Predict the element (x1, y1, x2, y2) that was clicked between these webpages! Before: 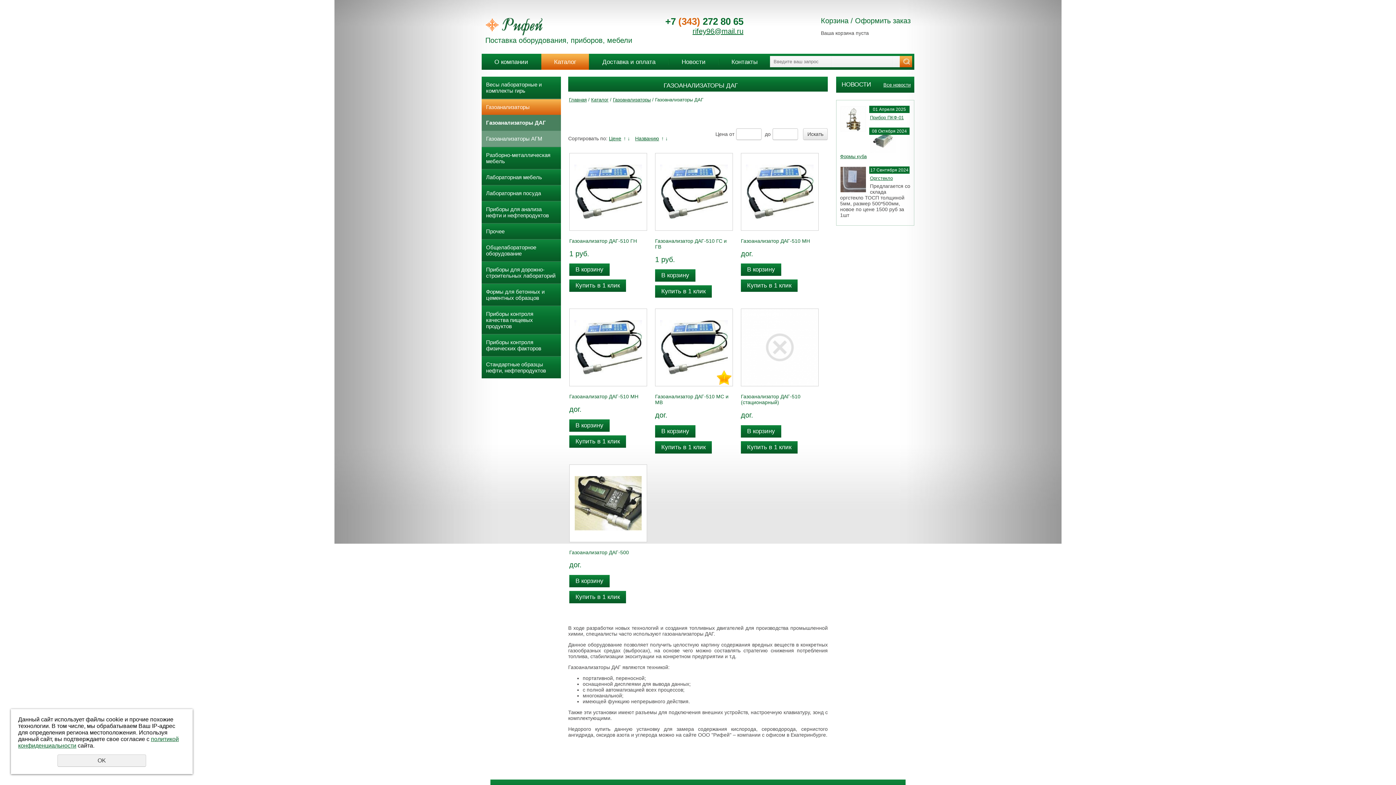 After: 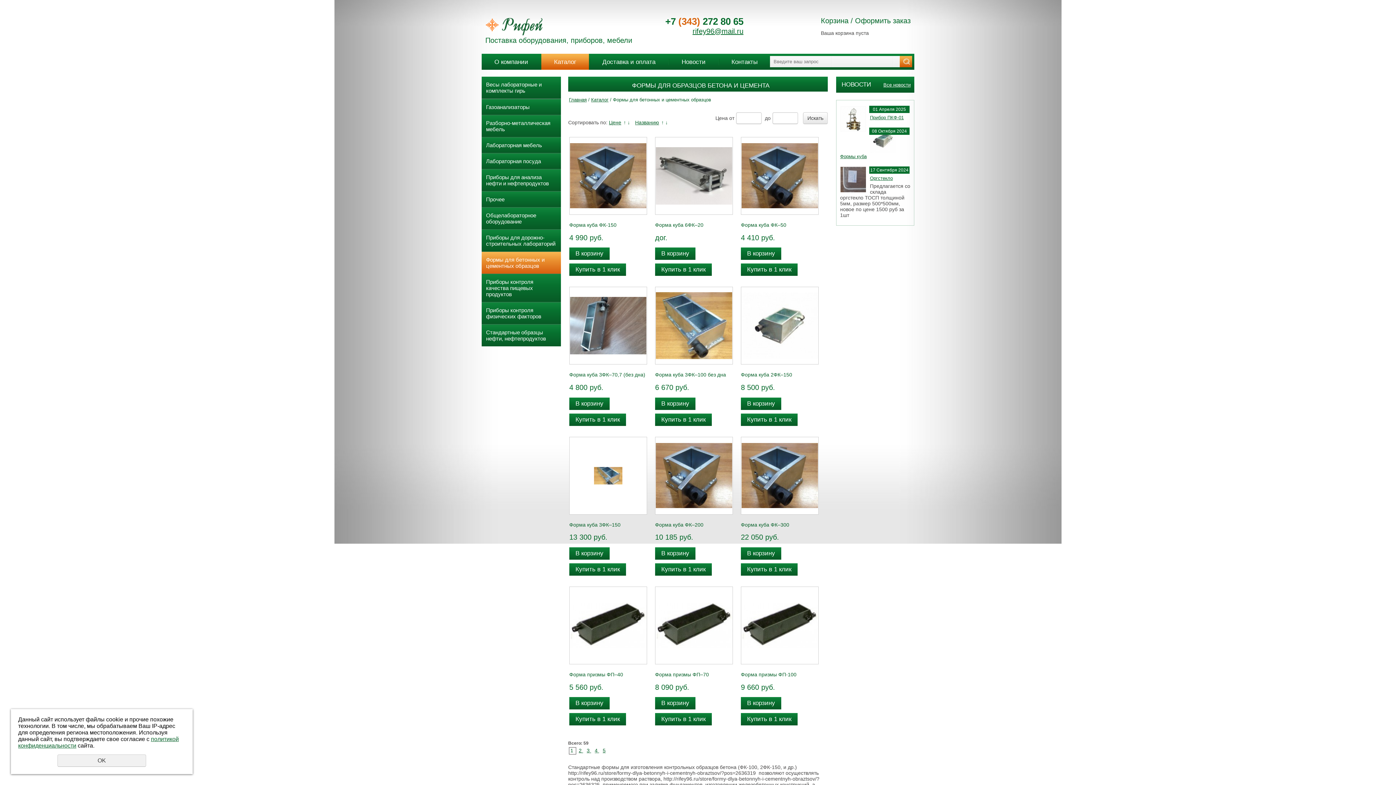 Action: label: Формы для бетонных и цементных образцов bbox: (481, 284, 561, 305)